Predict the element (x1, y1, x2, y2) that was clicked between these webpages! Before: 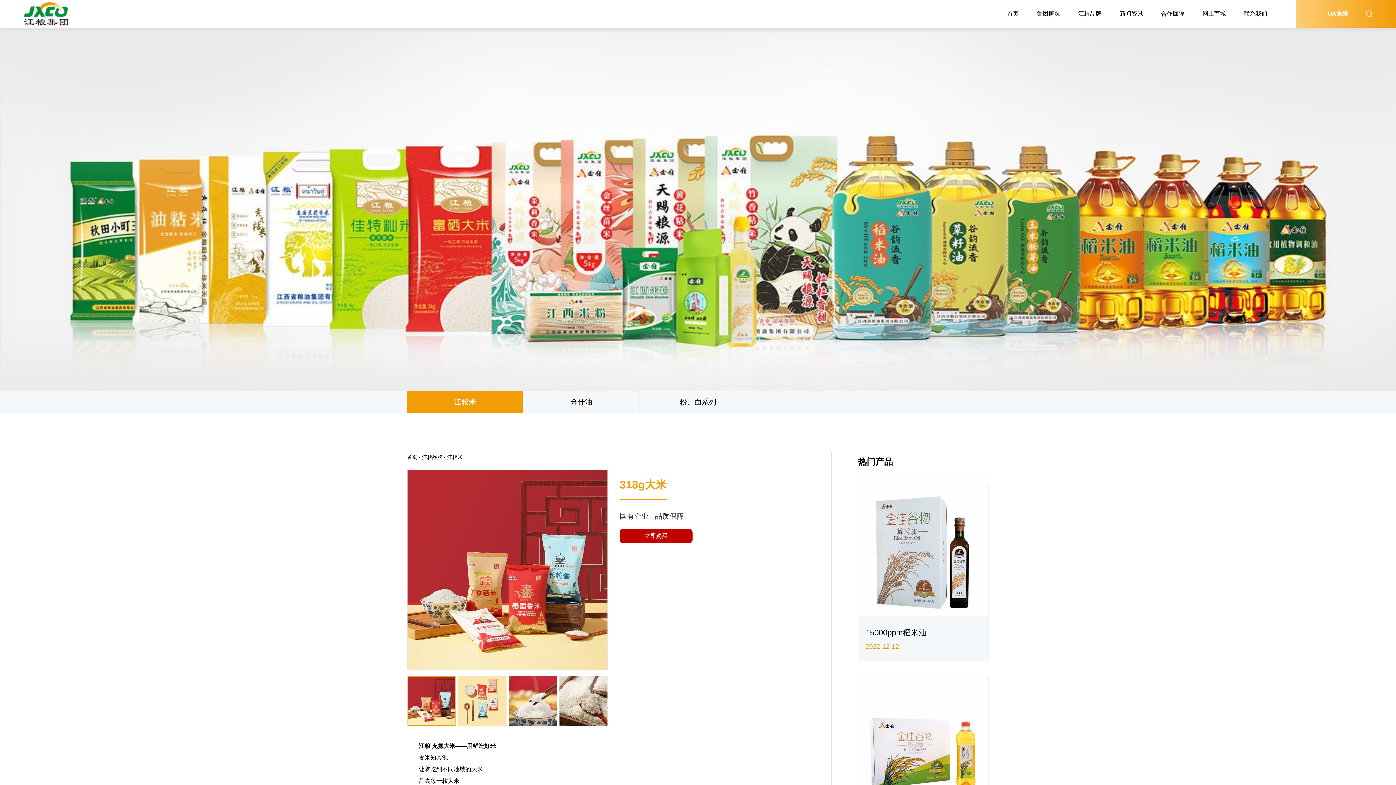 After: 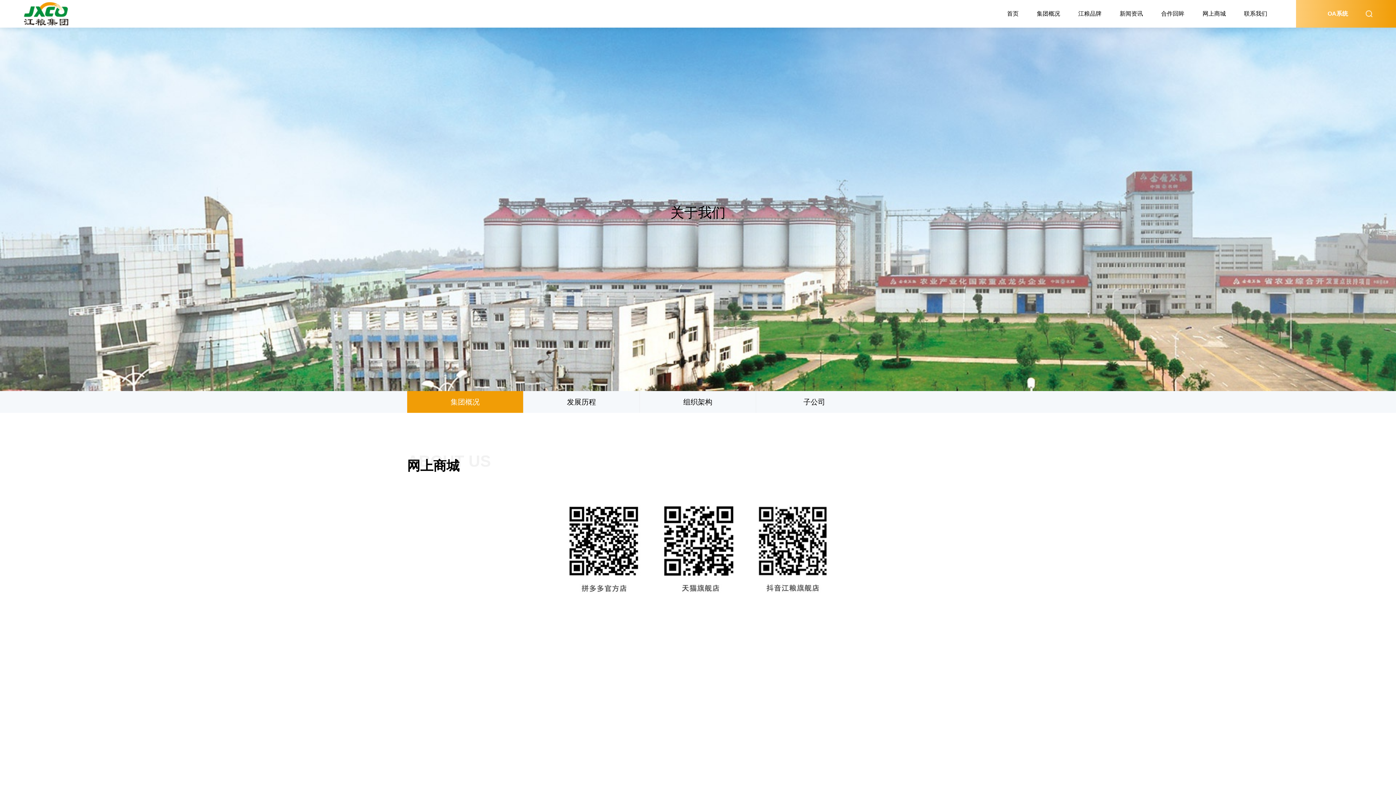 Action: bbox: (1193, 0, 1235, 27) label: 网上商城